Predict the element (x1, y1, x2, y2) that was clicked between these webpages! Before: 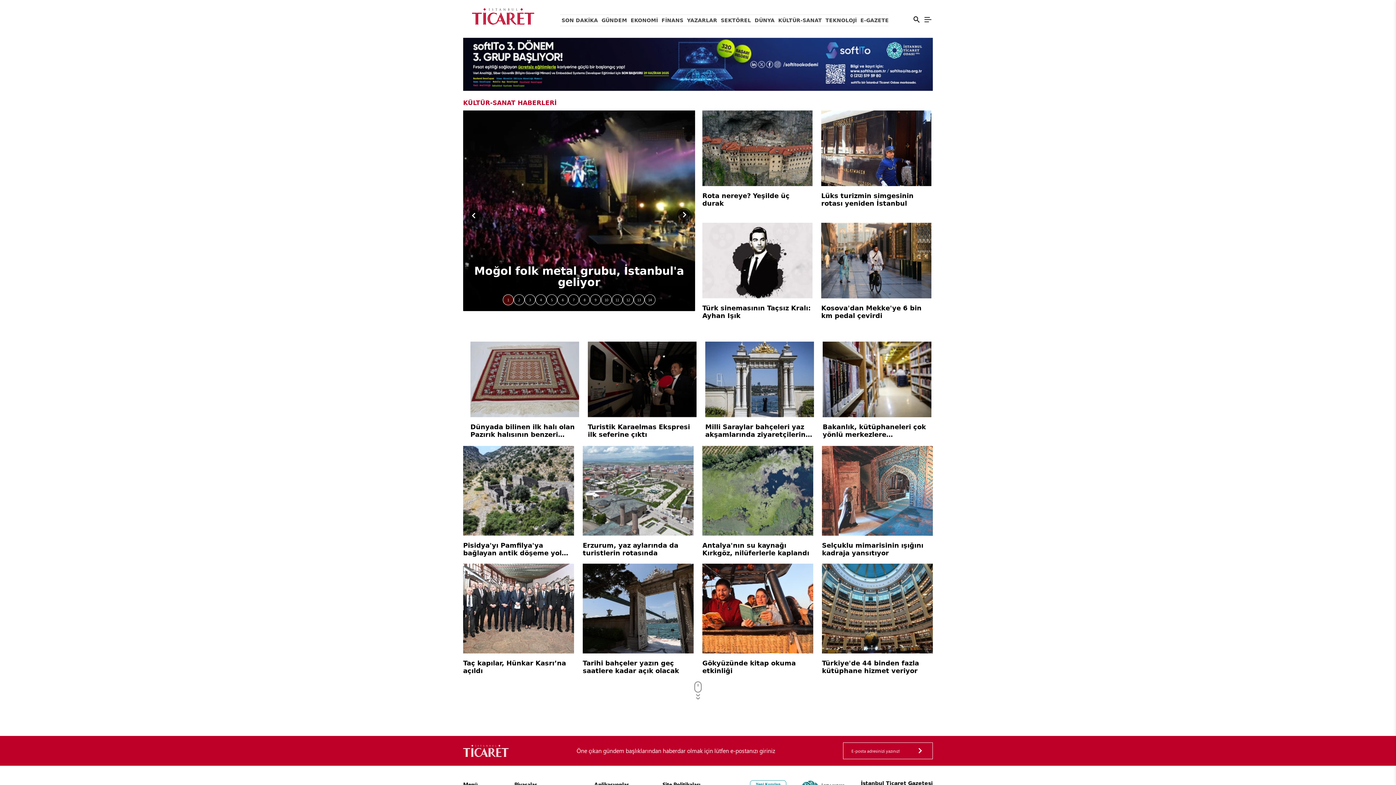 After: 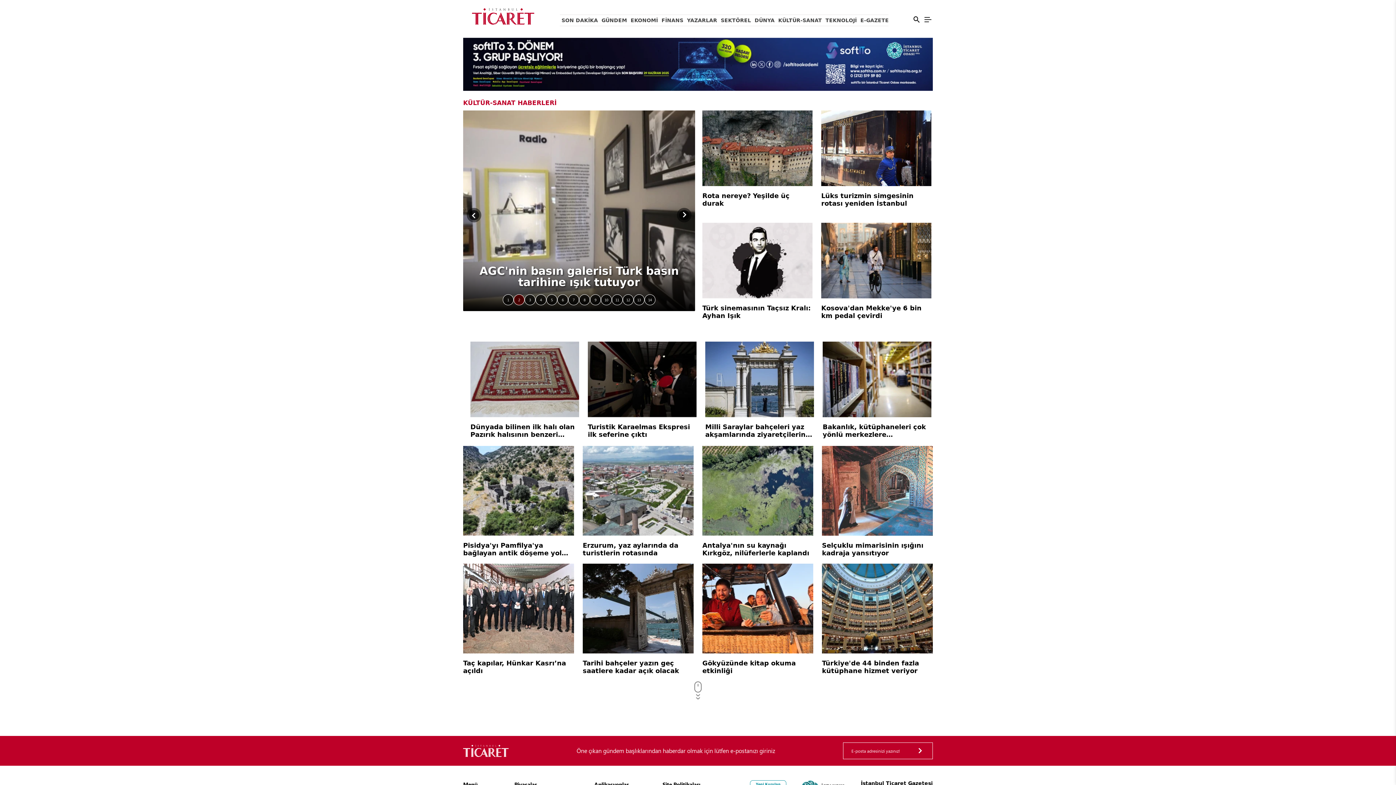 Action: bbox: (677, 208, 691, 222)